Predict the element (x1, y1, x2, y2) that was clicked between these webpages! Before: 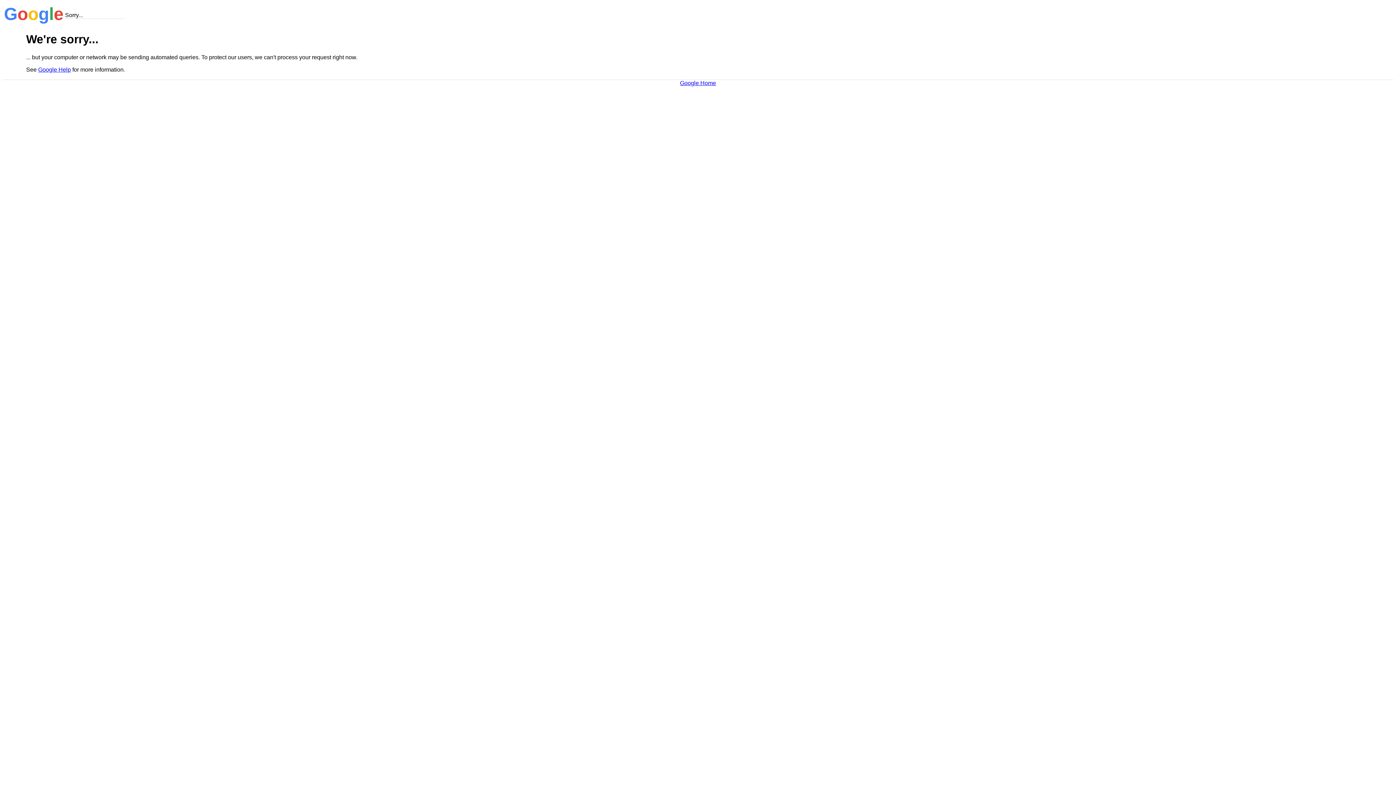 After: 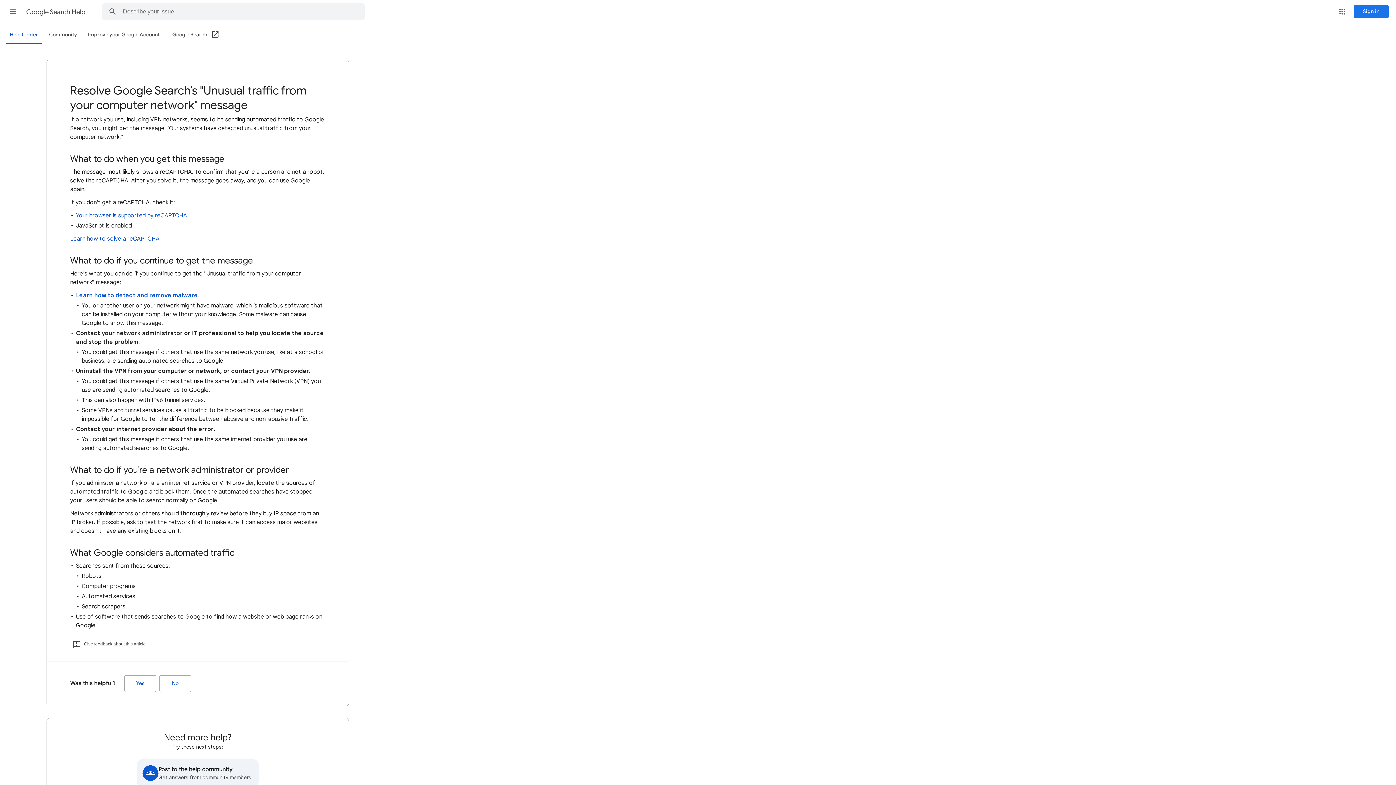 Action: bbox: (38, 66, 70, 72) label: Google Help